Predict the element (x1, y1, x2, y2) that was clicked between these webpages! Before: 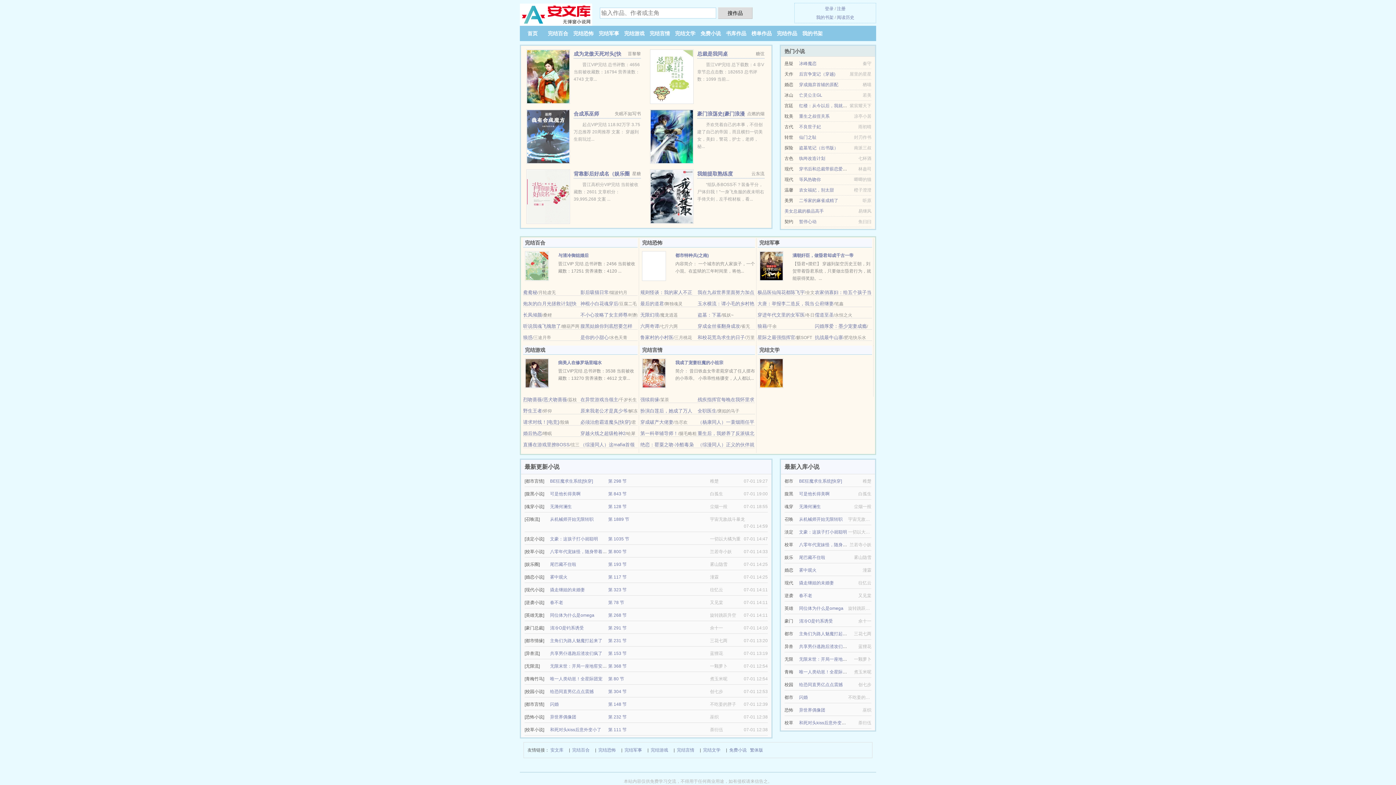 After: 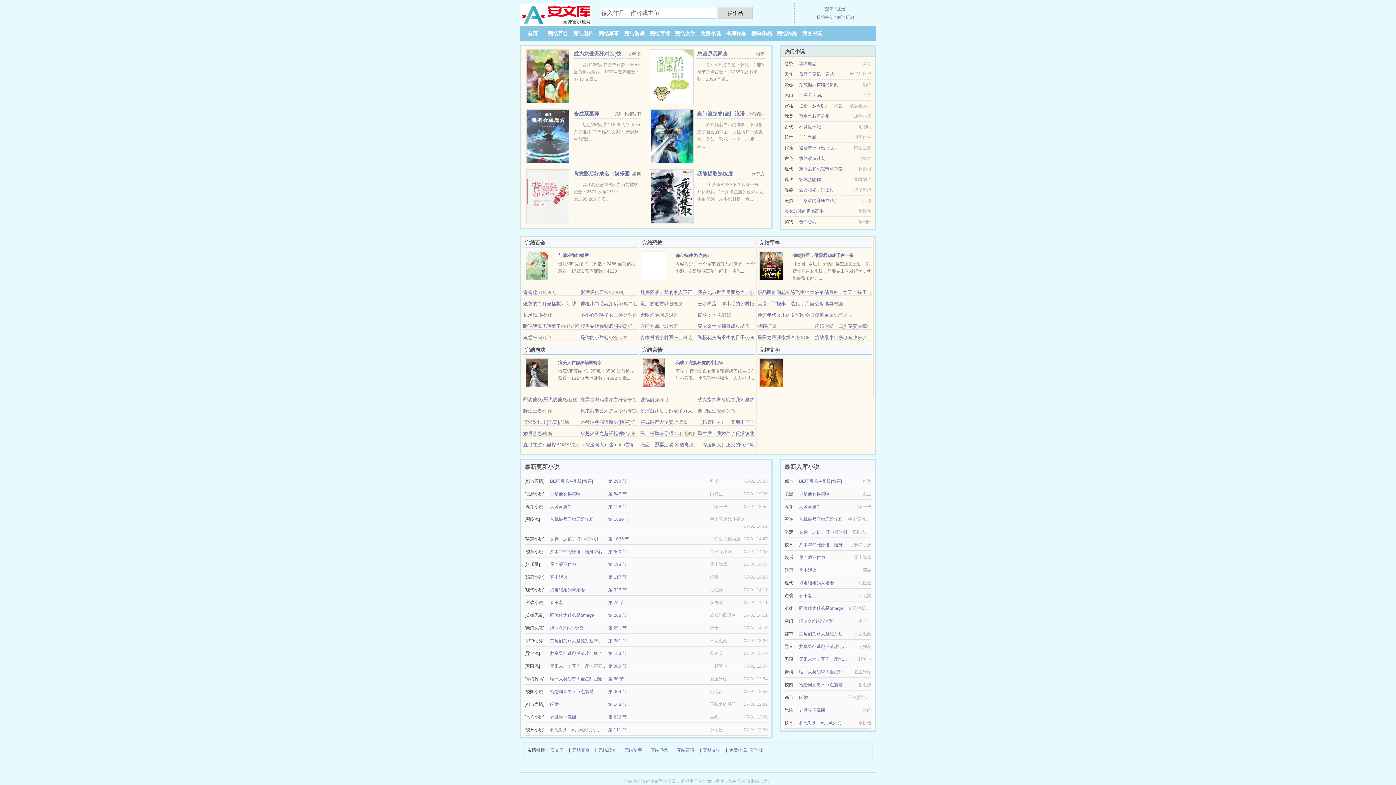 Action: bbox: (815, 312, 833, 317) label: 儒道至圣